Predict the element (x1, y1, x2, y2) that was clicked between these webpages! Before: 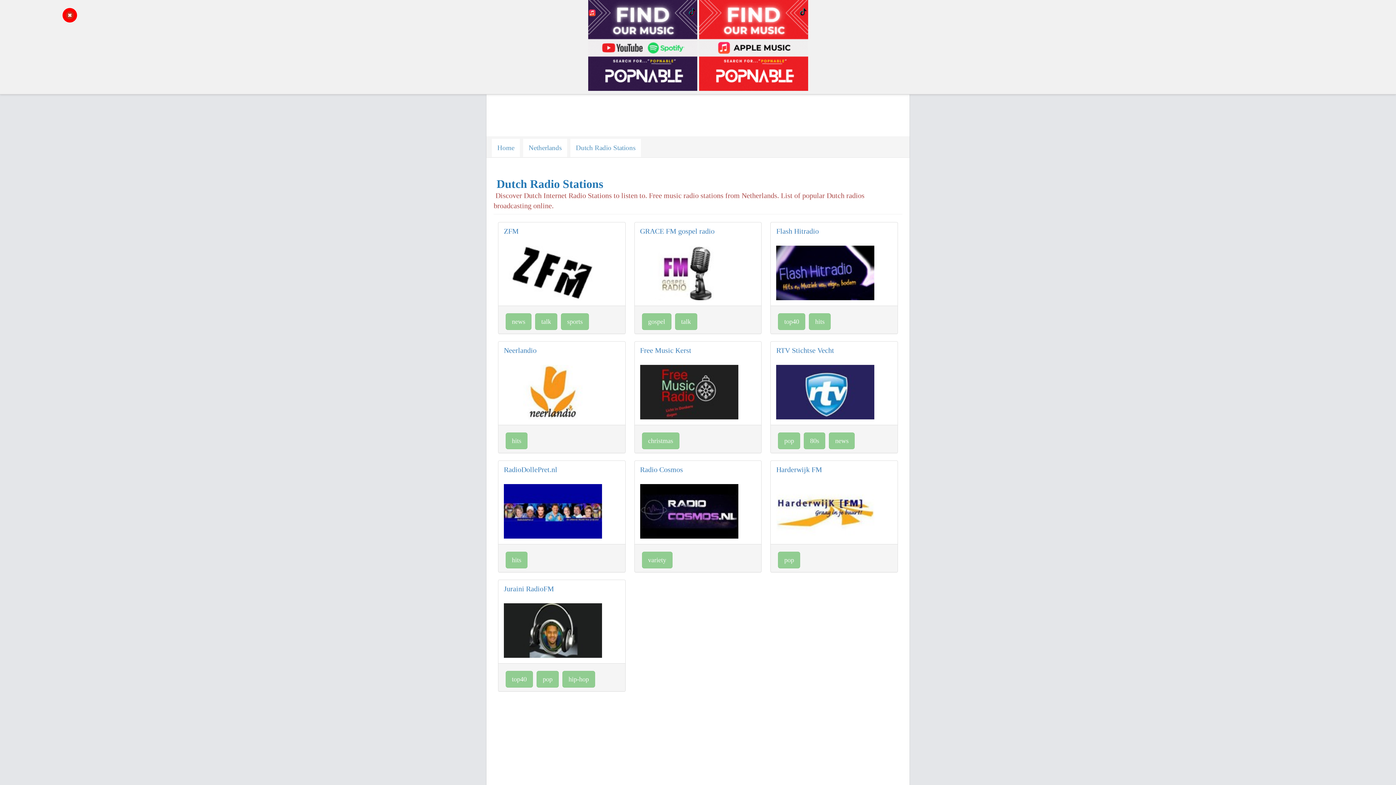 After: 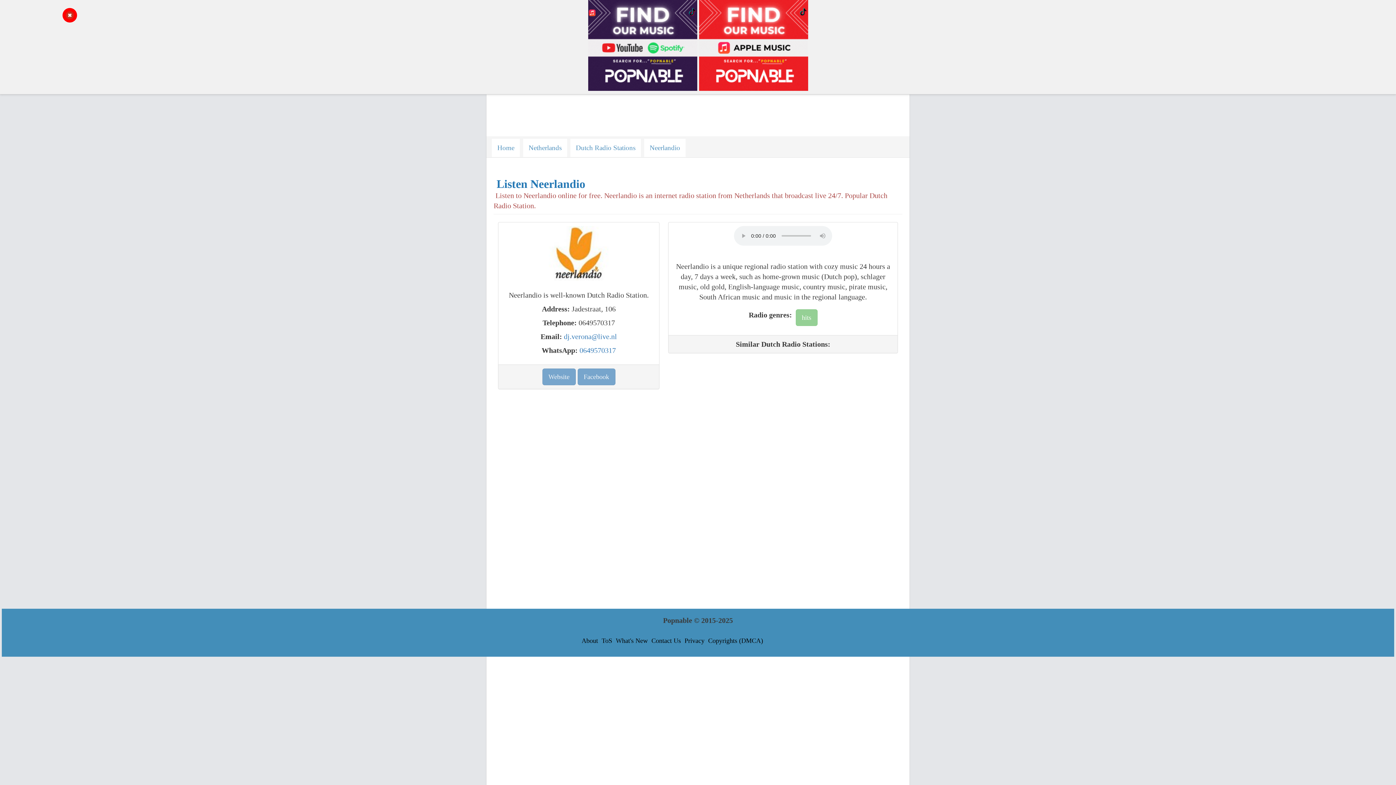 Action: label: Neerlandio bbox: (504, 346, 536, 354)